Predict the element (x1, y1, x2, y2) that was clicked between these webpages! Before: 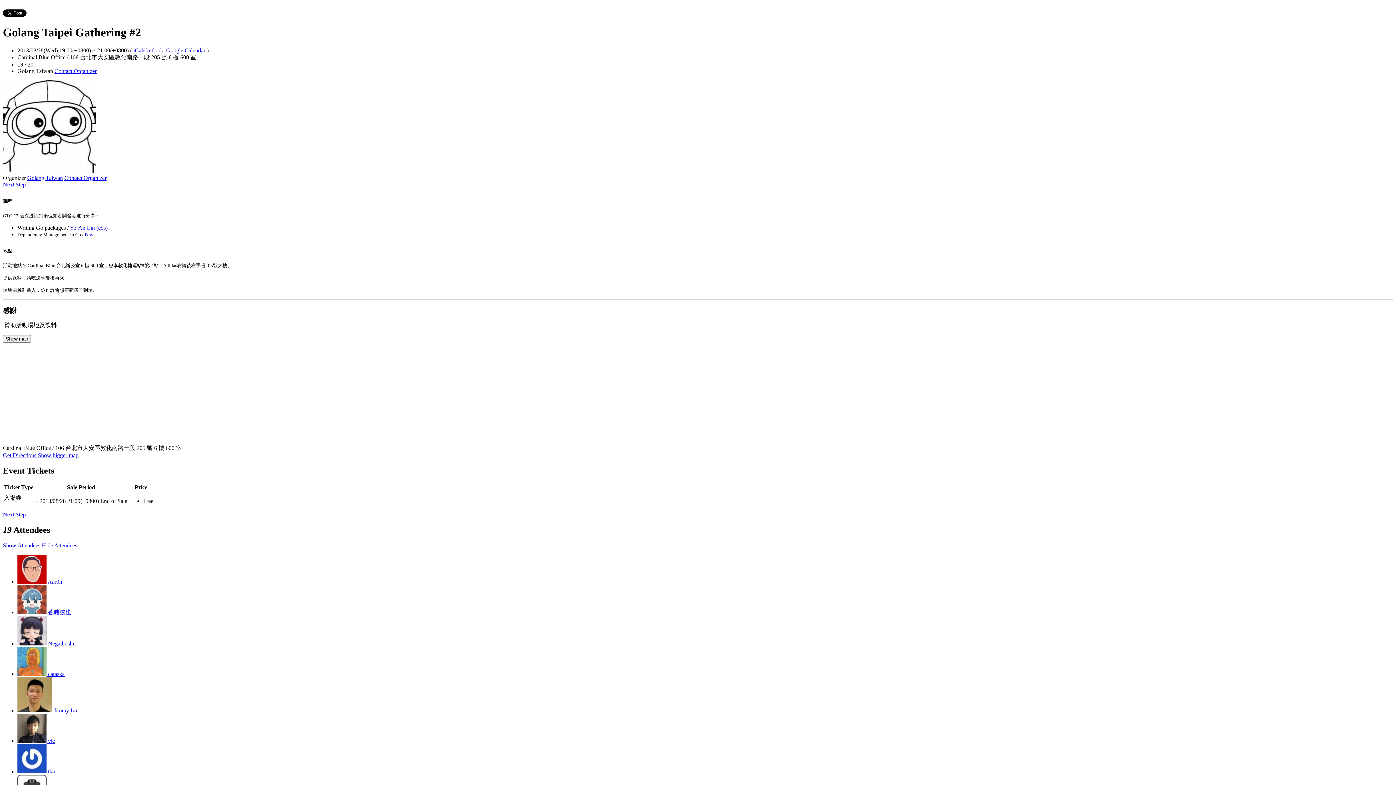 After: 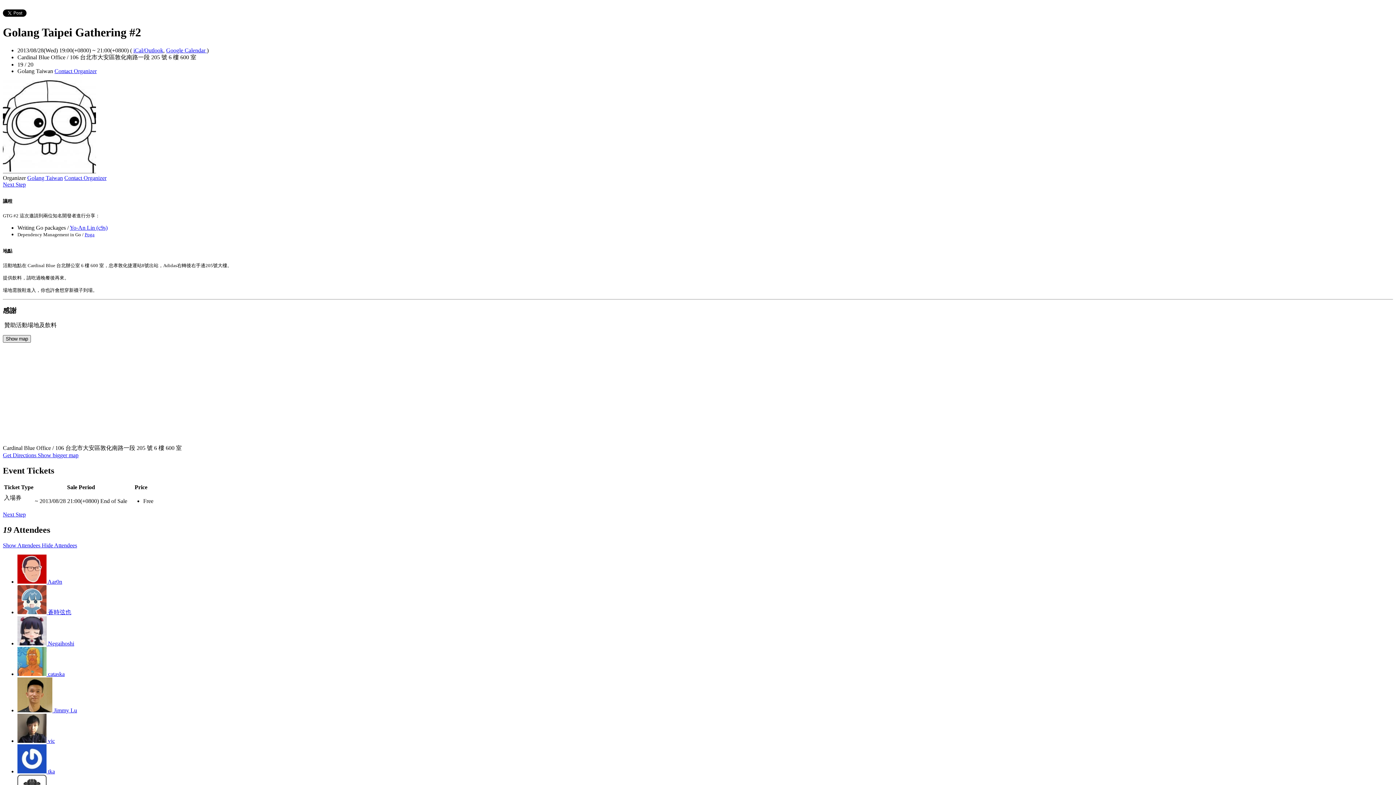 Action: bbox: (2, 335, 30, 342) label: Show map